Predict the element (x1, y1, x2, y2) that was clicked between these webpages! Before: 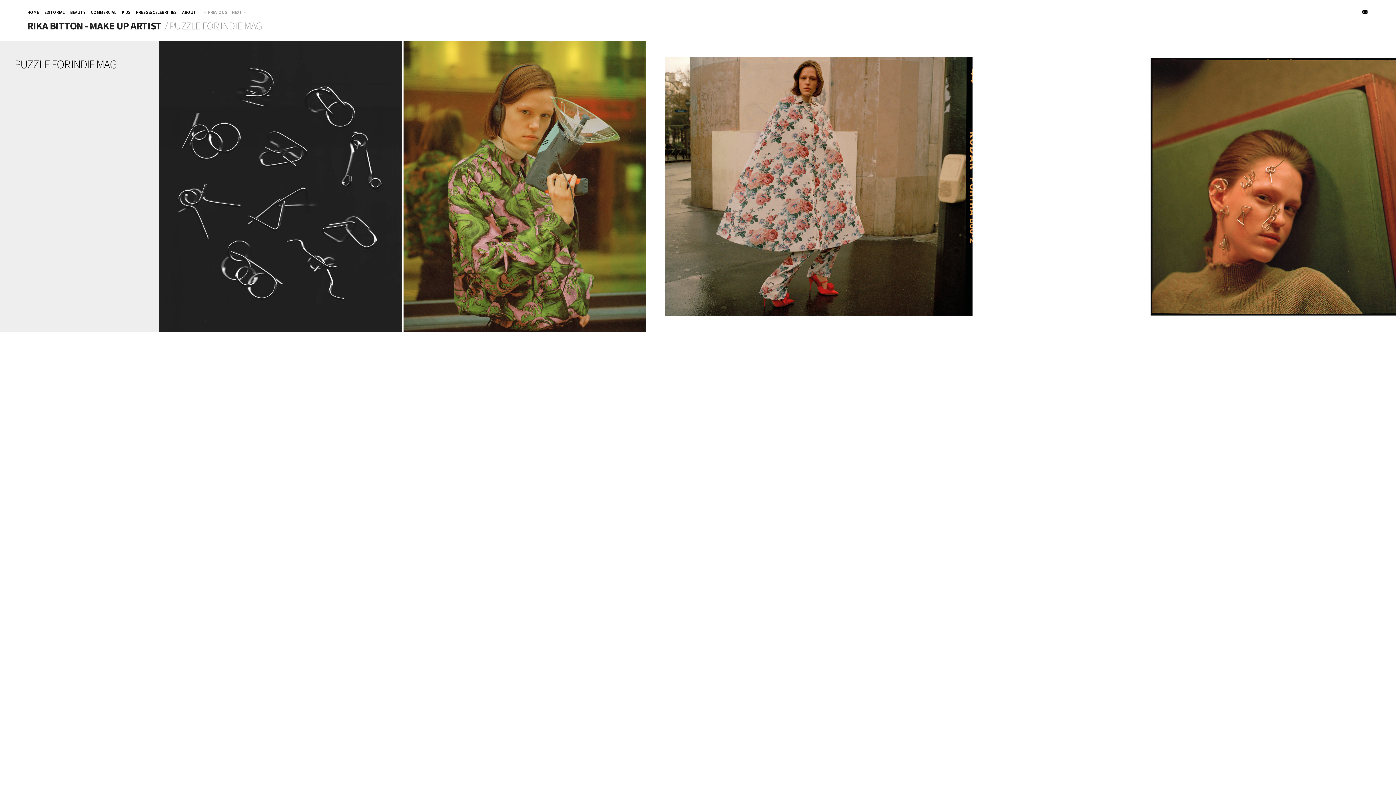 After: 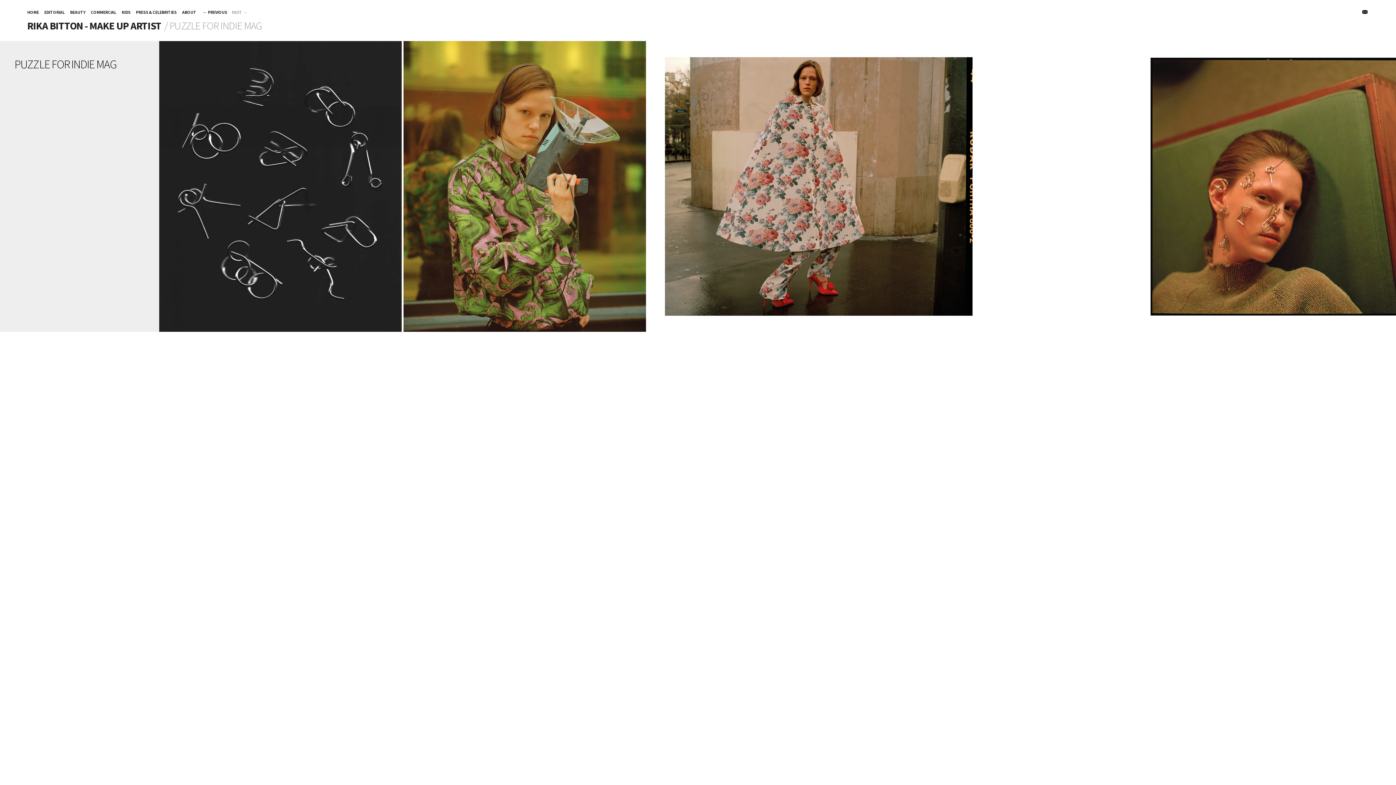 Action: bbox: (202, 9, 227, 14) label: ← PREVIOUS